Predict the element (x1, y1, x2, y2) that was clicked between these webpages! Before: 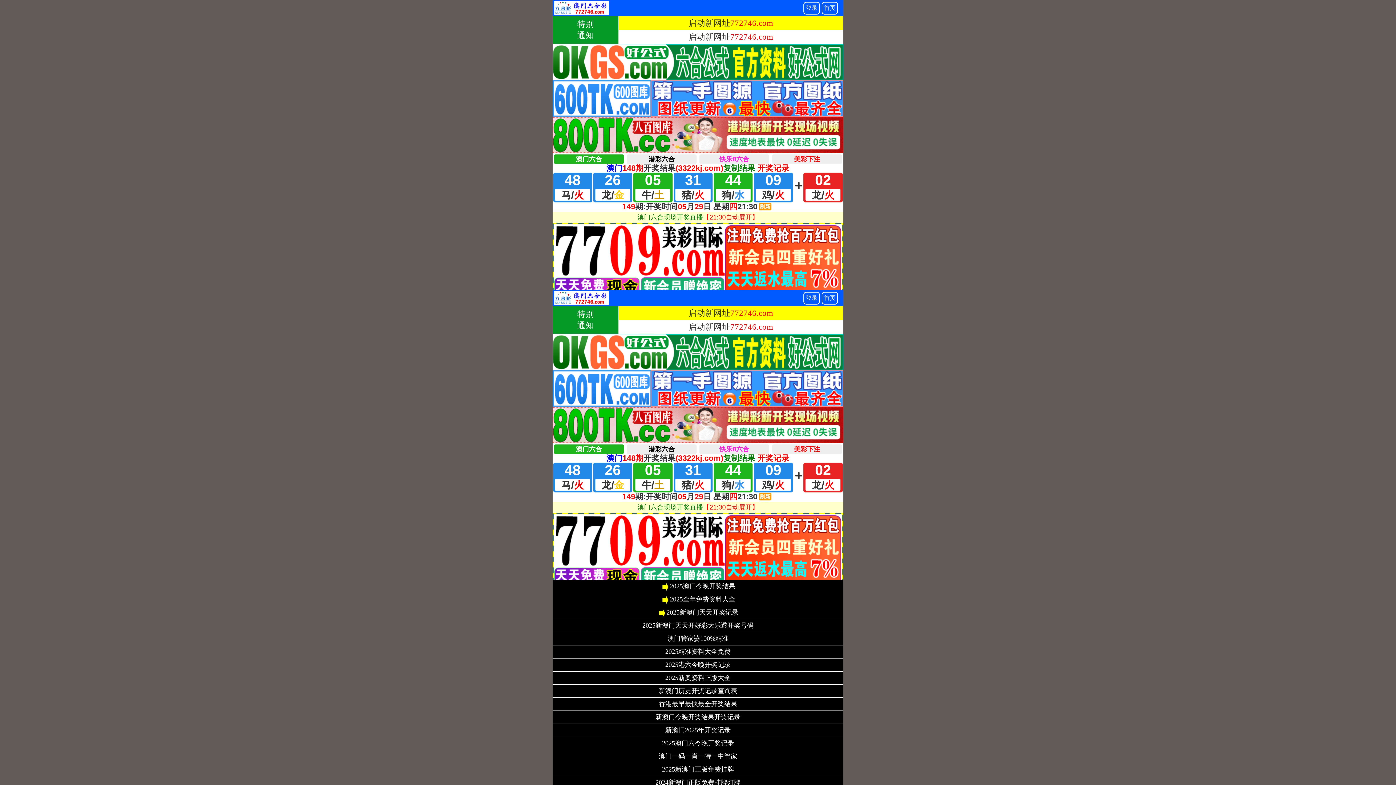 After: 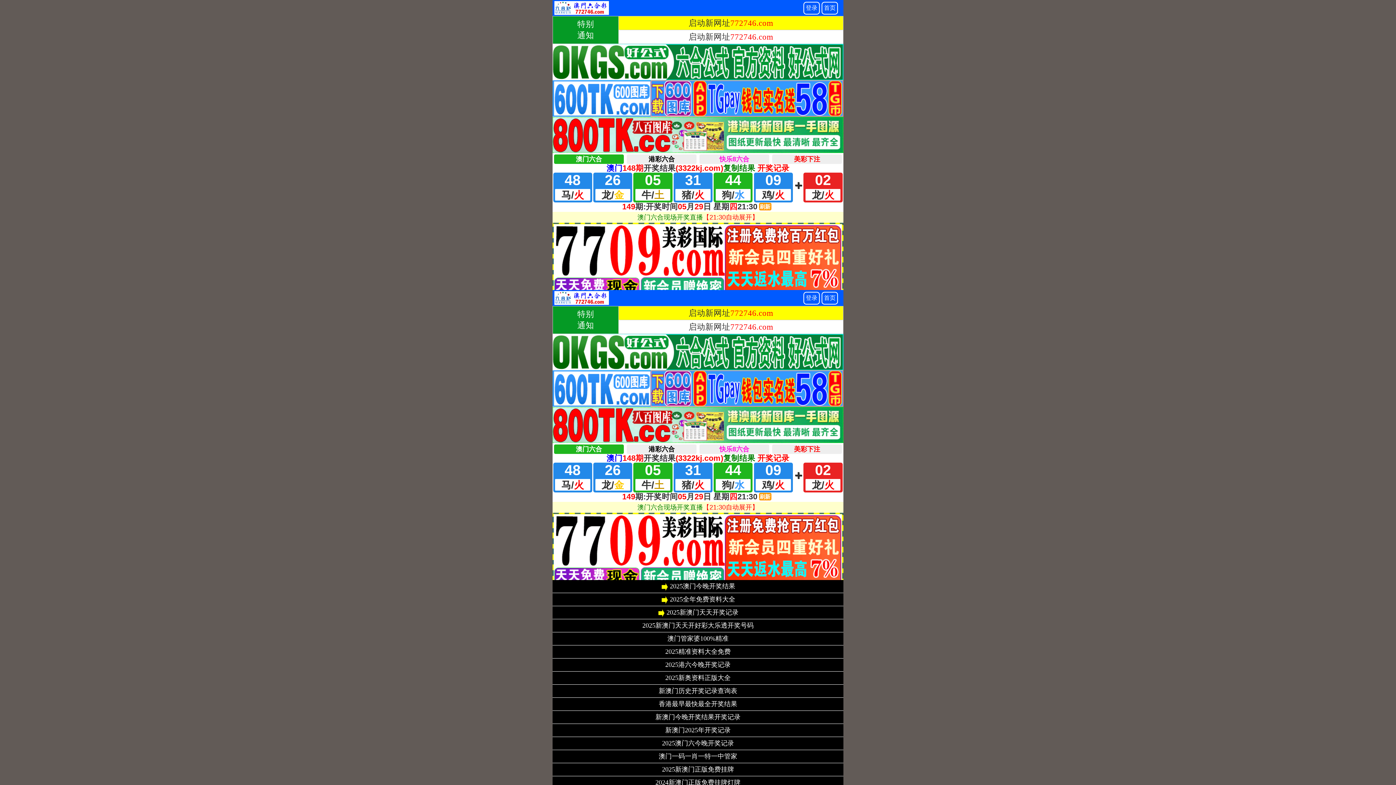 Action: bbox: (658, 701, 737, 707) label: 香港最早最快最全开奖结果